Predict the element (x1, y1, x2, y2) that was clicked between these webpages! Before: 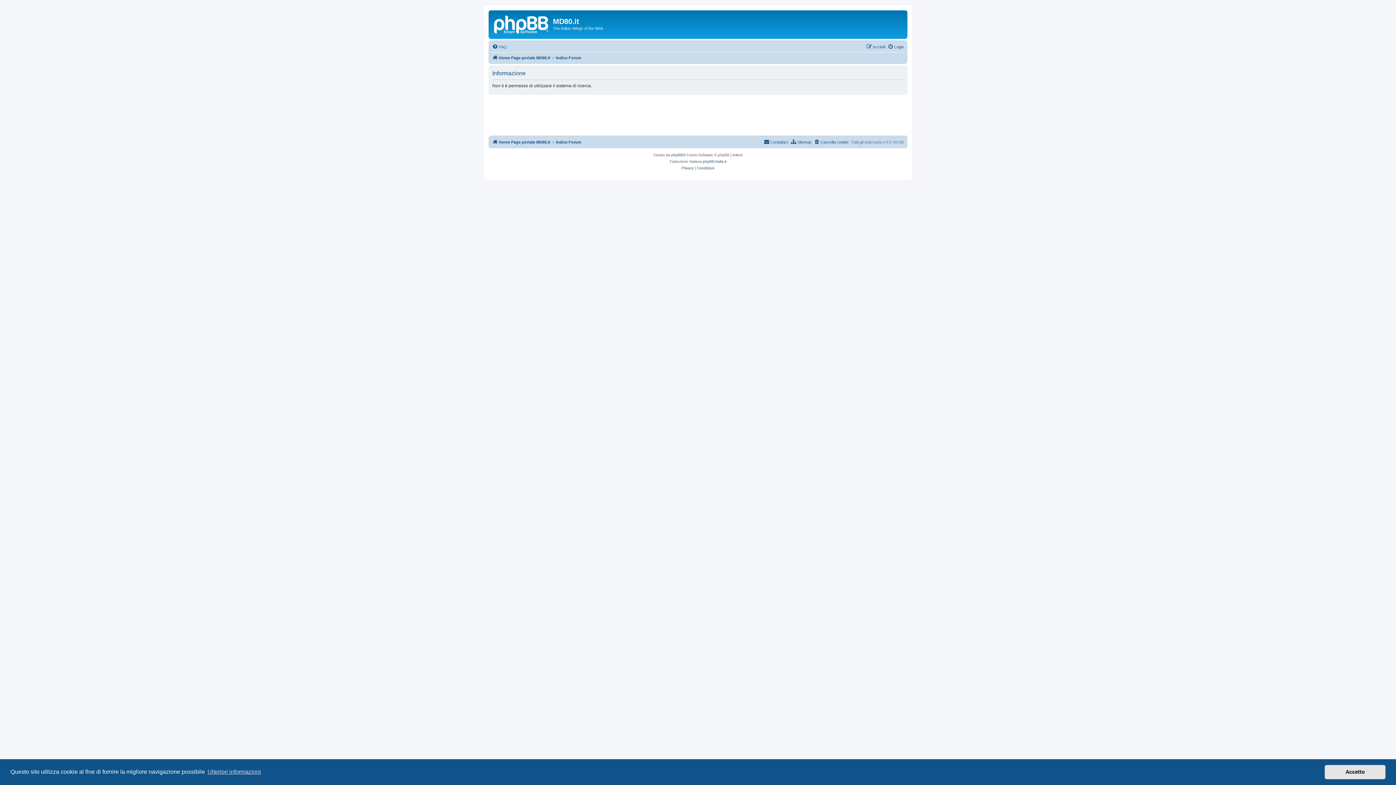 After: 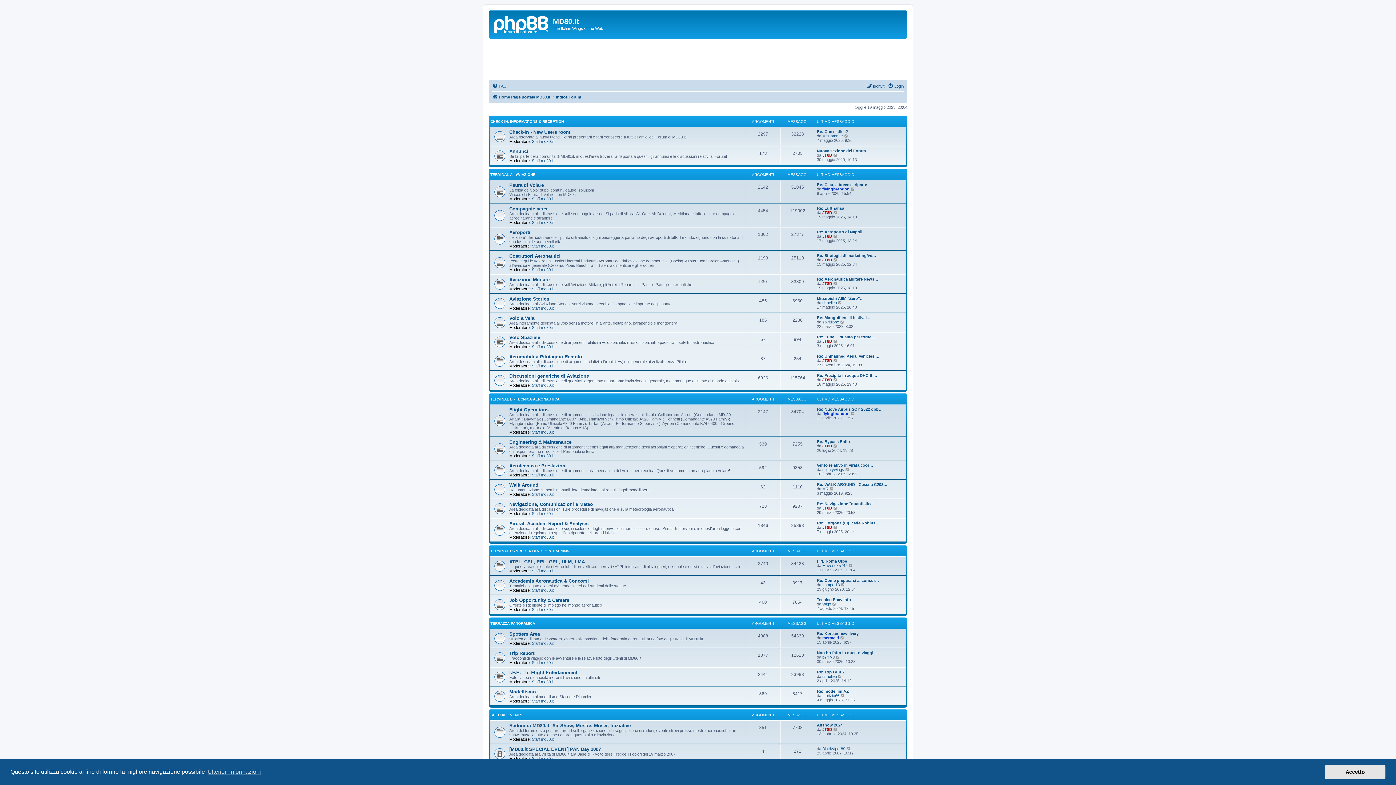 Action: label: Indice Forum bbox: (556, 53, 581, 62)